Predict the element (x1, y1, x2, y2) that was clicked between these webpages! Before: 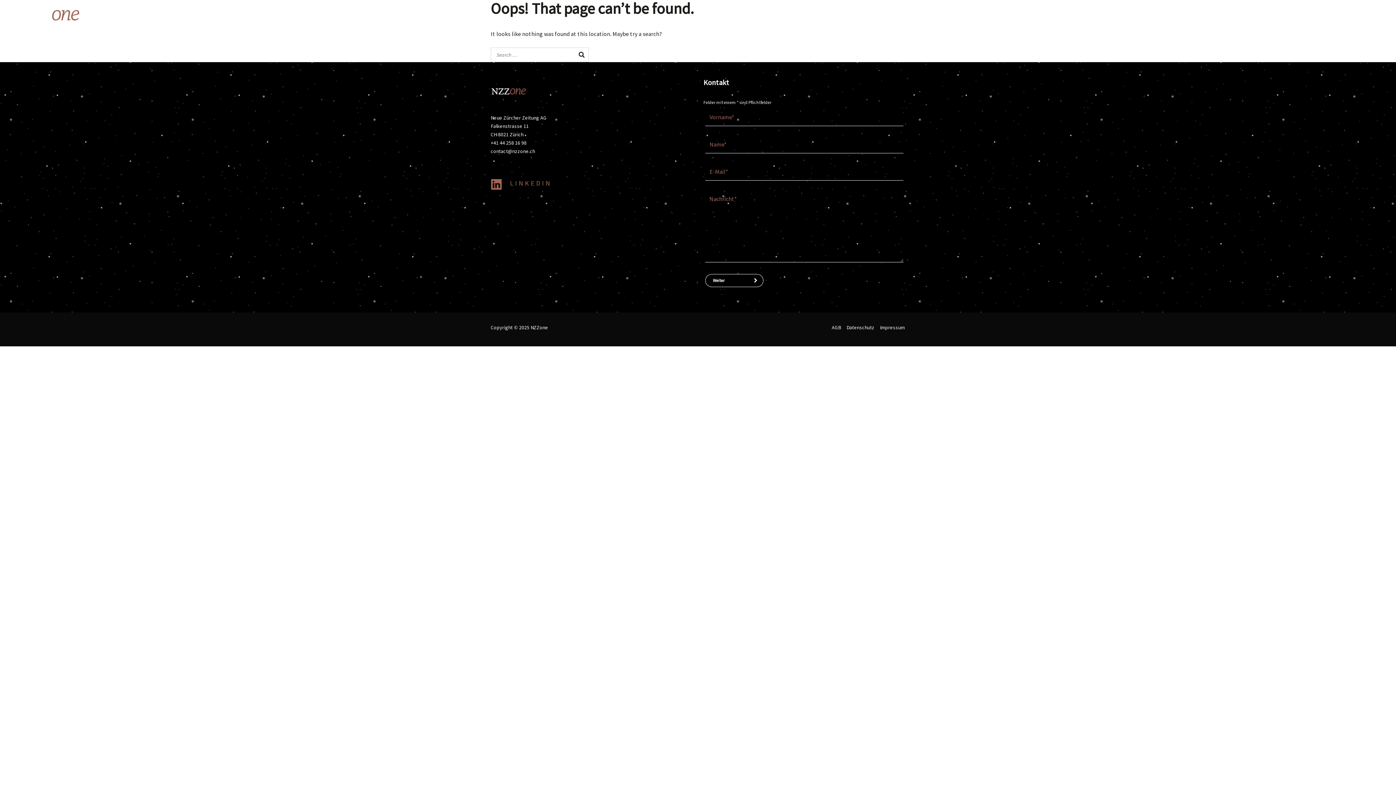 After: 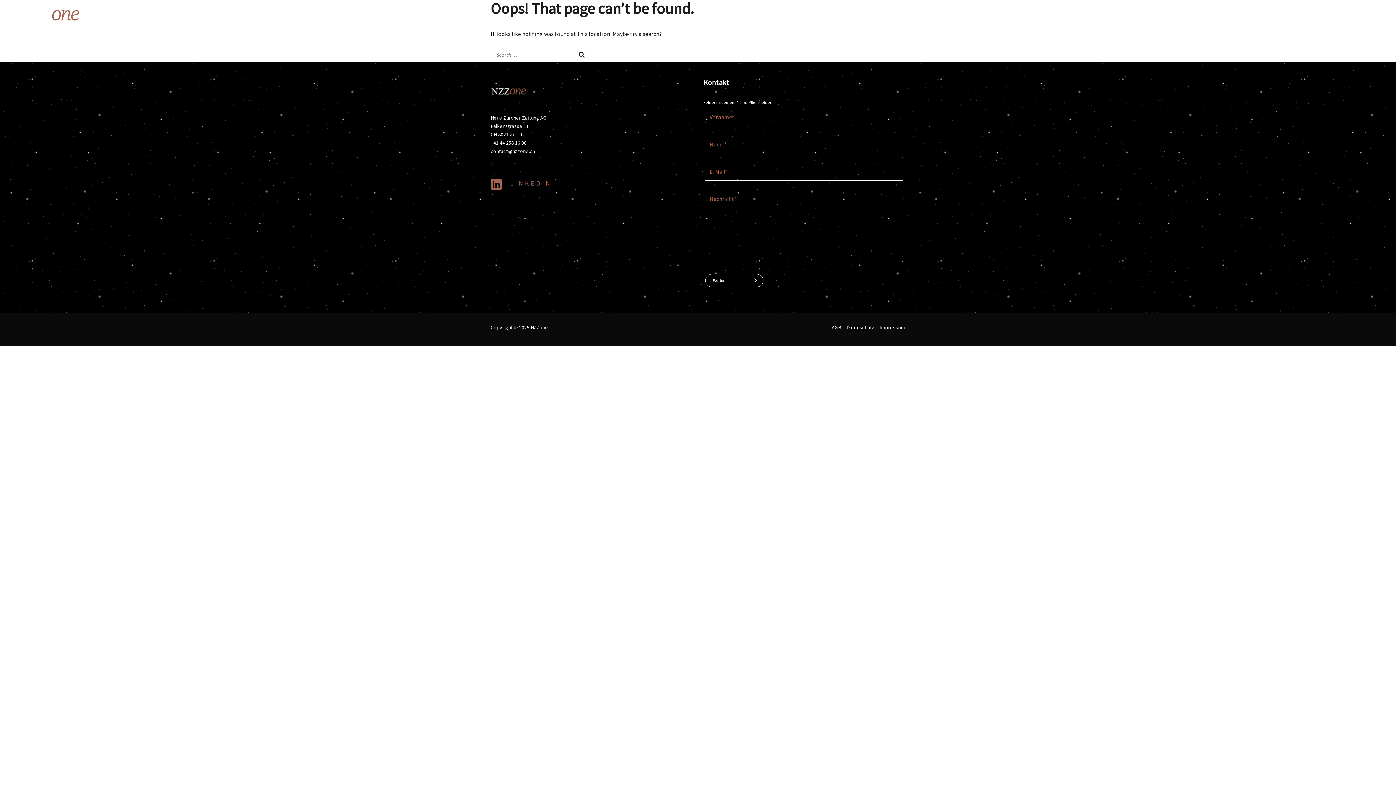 Action: bbox: (846, 324, 874, 331) label: Datenschutz